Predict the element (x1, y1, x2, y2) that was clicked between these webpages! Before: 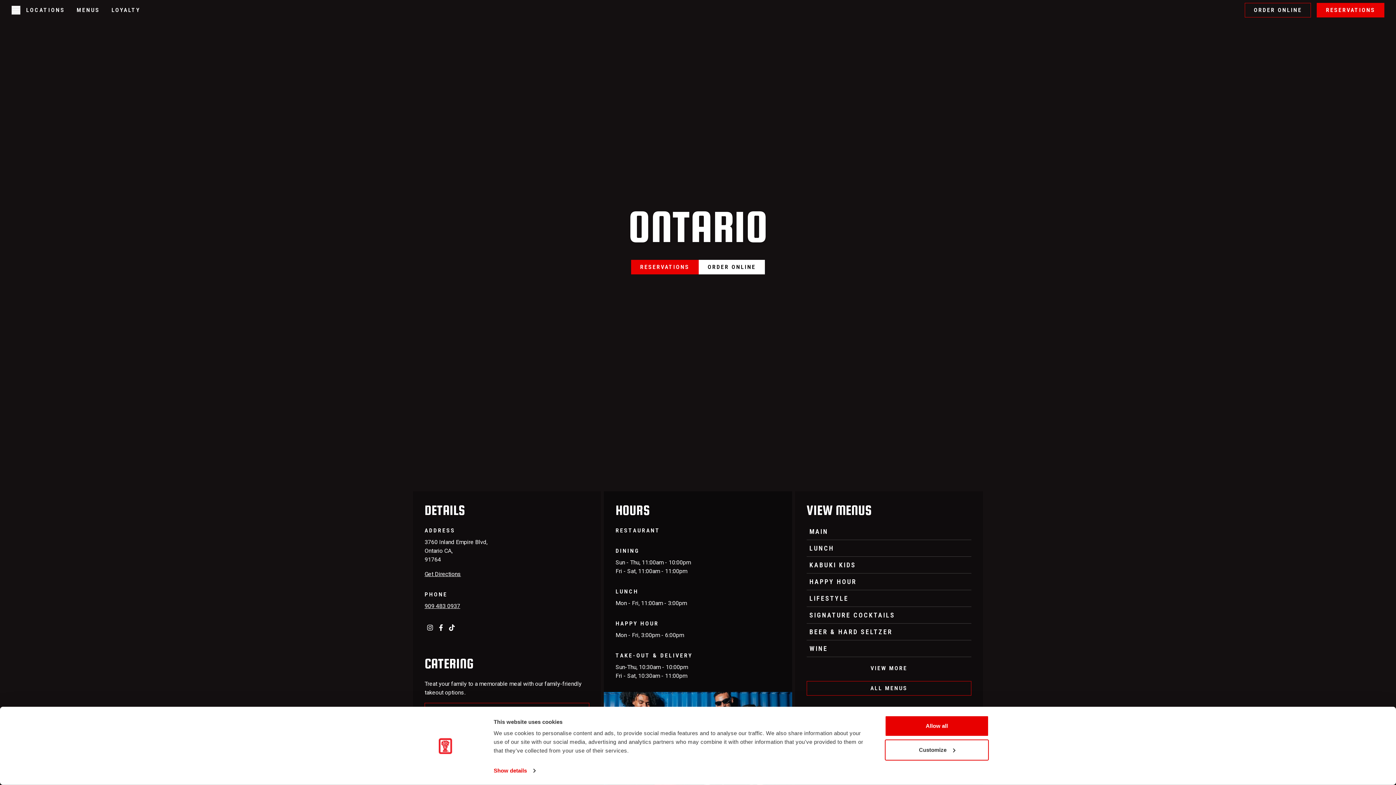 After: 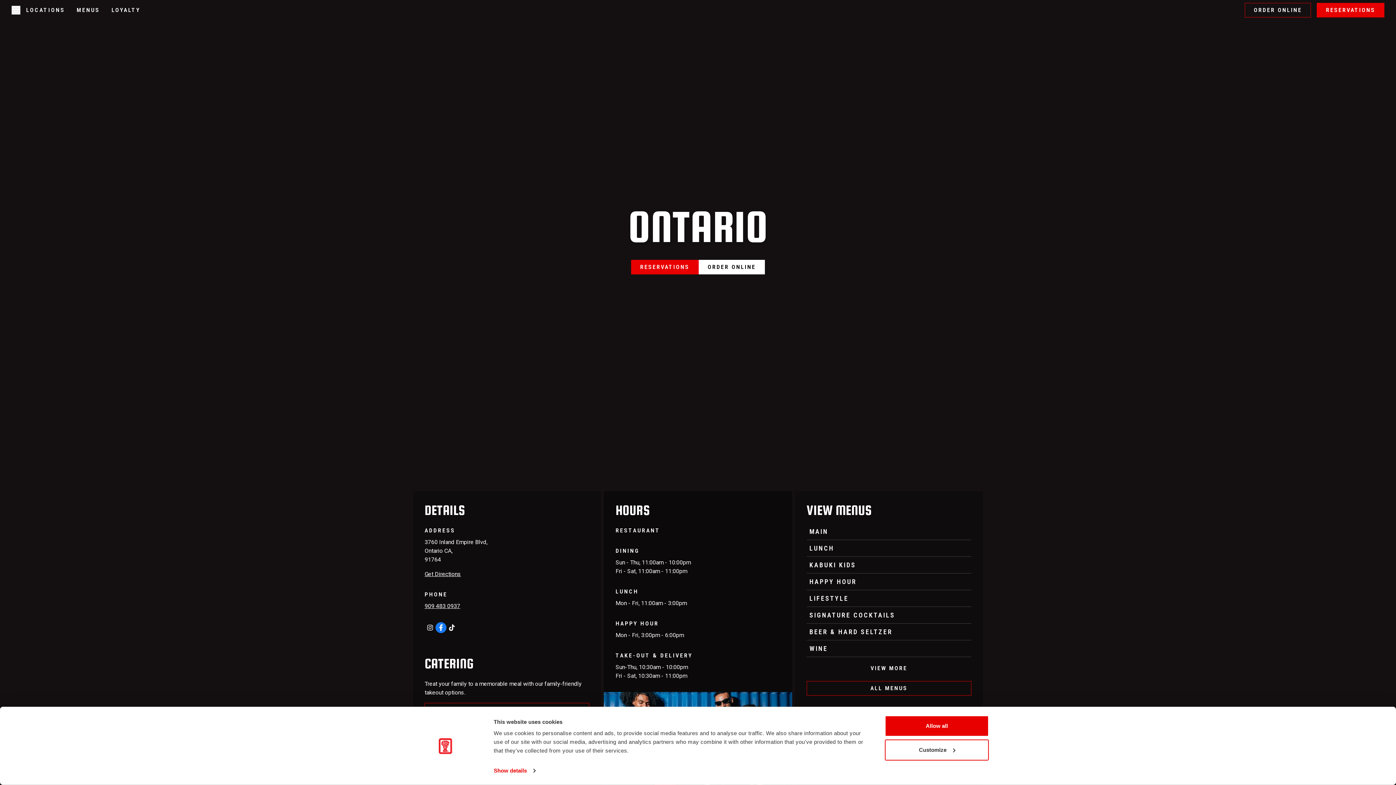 Action: label: facebook, opens in new tab bbox: (435, 622, 446, 633)